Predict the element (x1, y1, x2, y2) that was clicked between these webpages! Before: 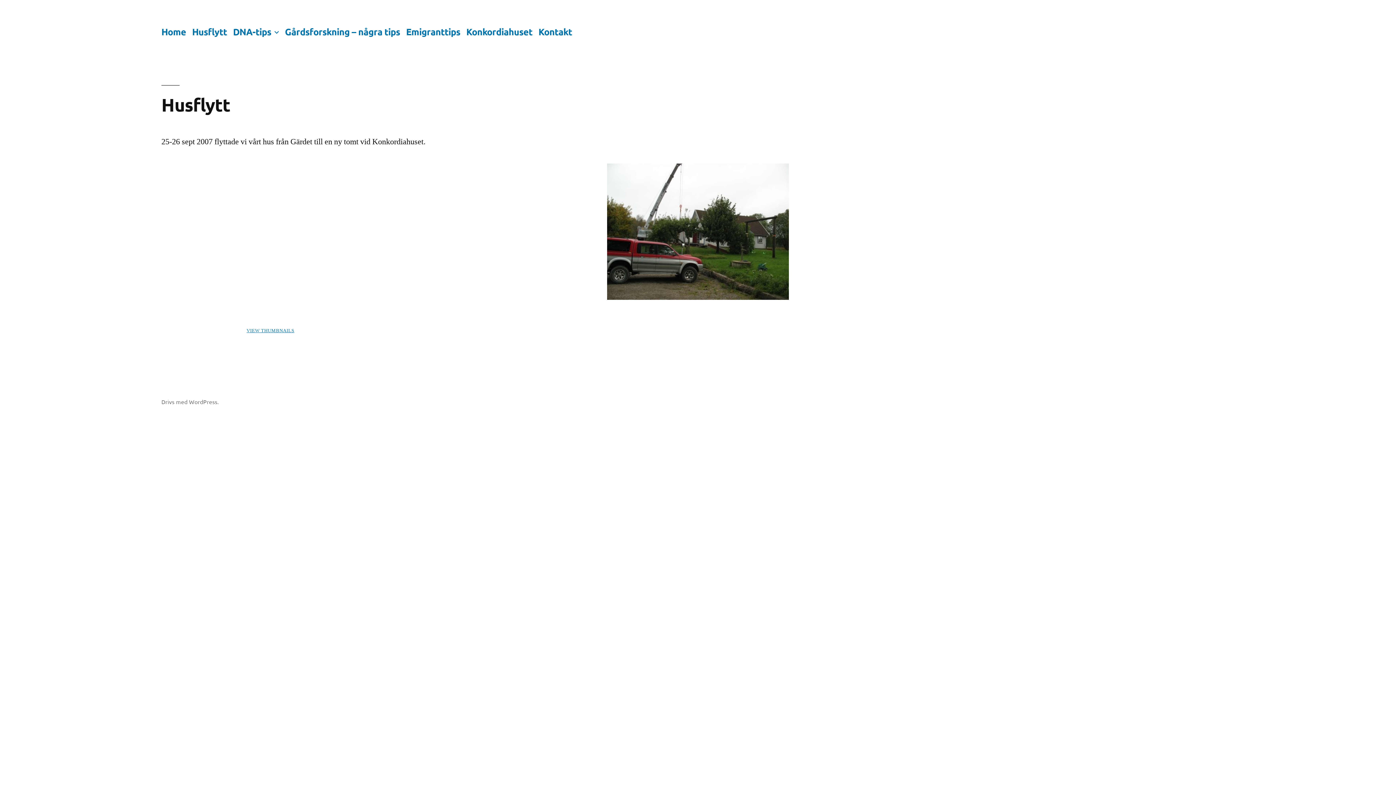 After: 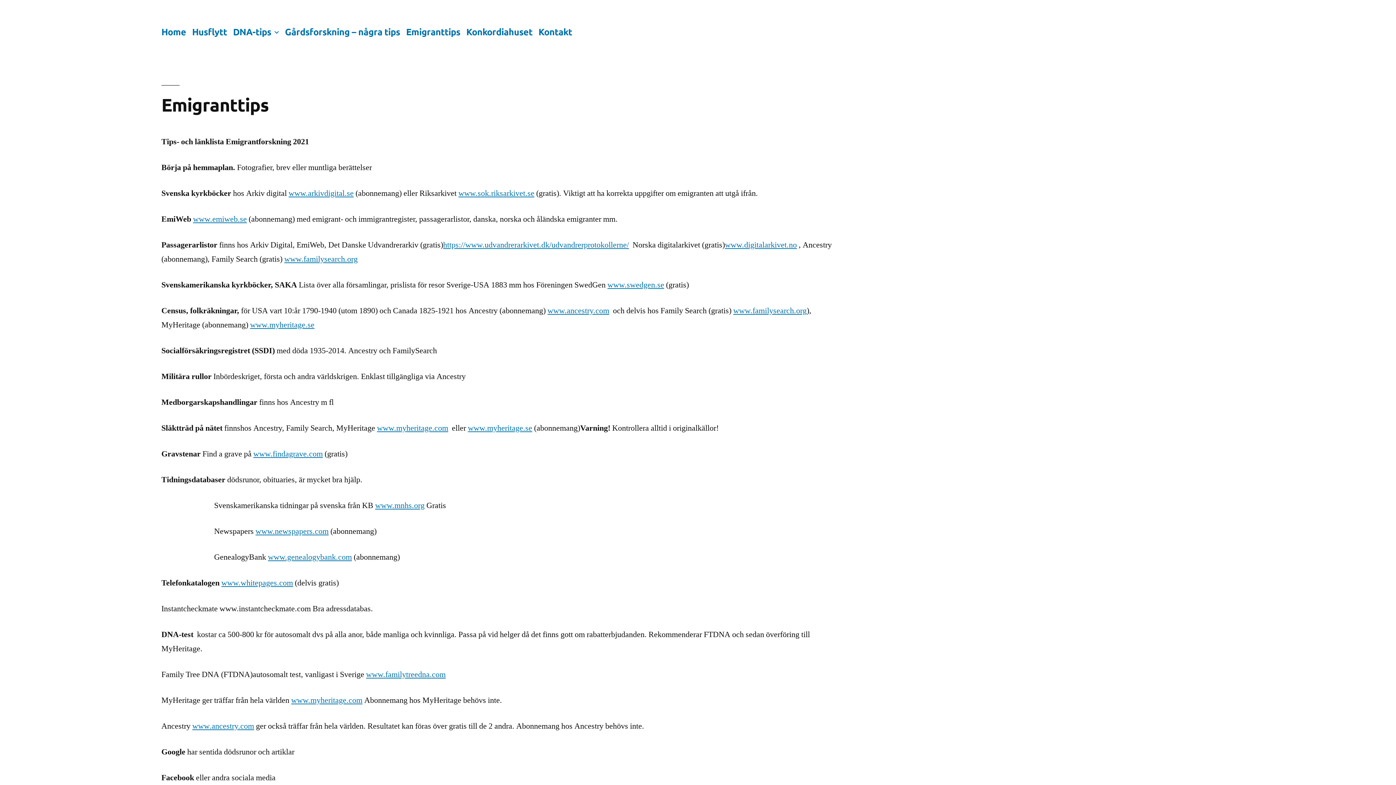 Action: bbox: (406, 25, 460, 37) label: Emigranttips